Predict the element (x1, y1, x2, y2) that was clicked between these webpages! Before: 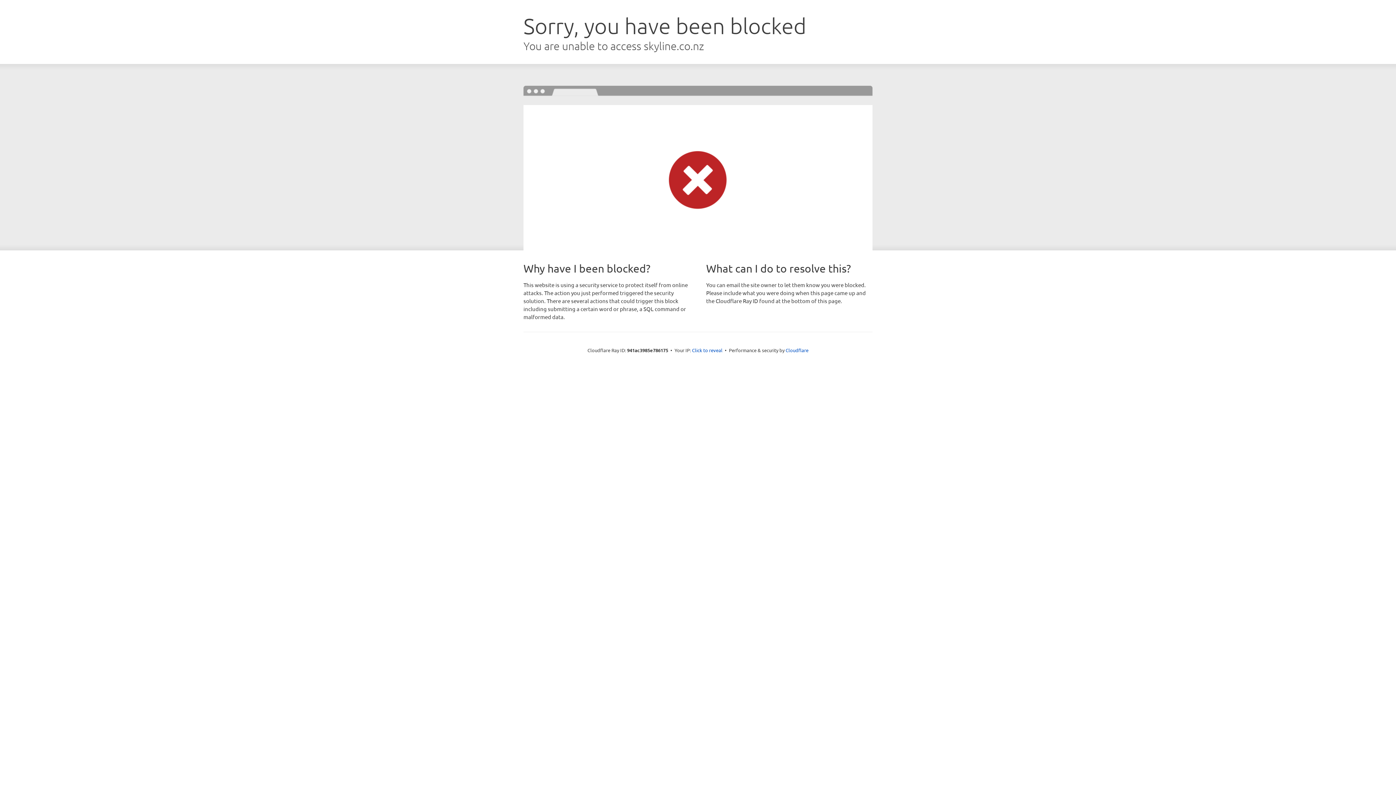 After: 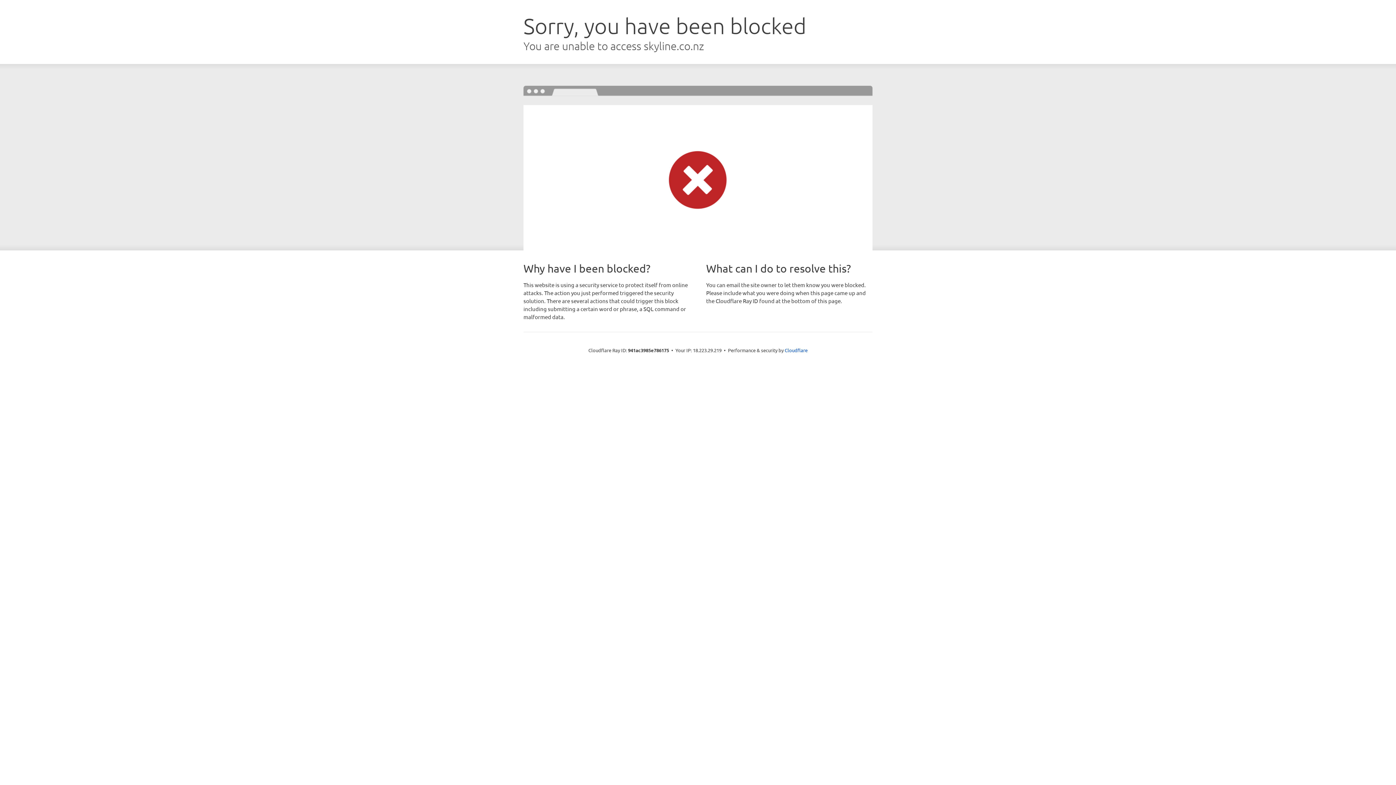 Action: label: Click to reveal bbox: (692, 346, 722, 353)